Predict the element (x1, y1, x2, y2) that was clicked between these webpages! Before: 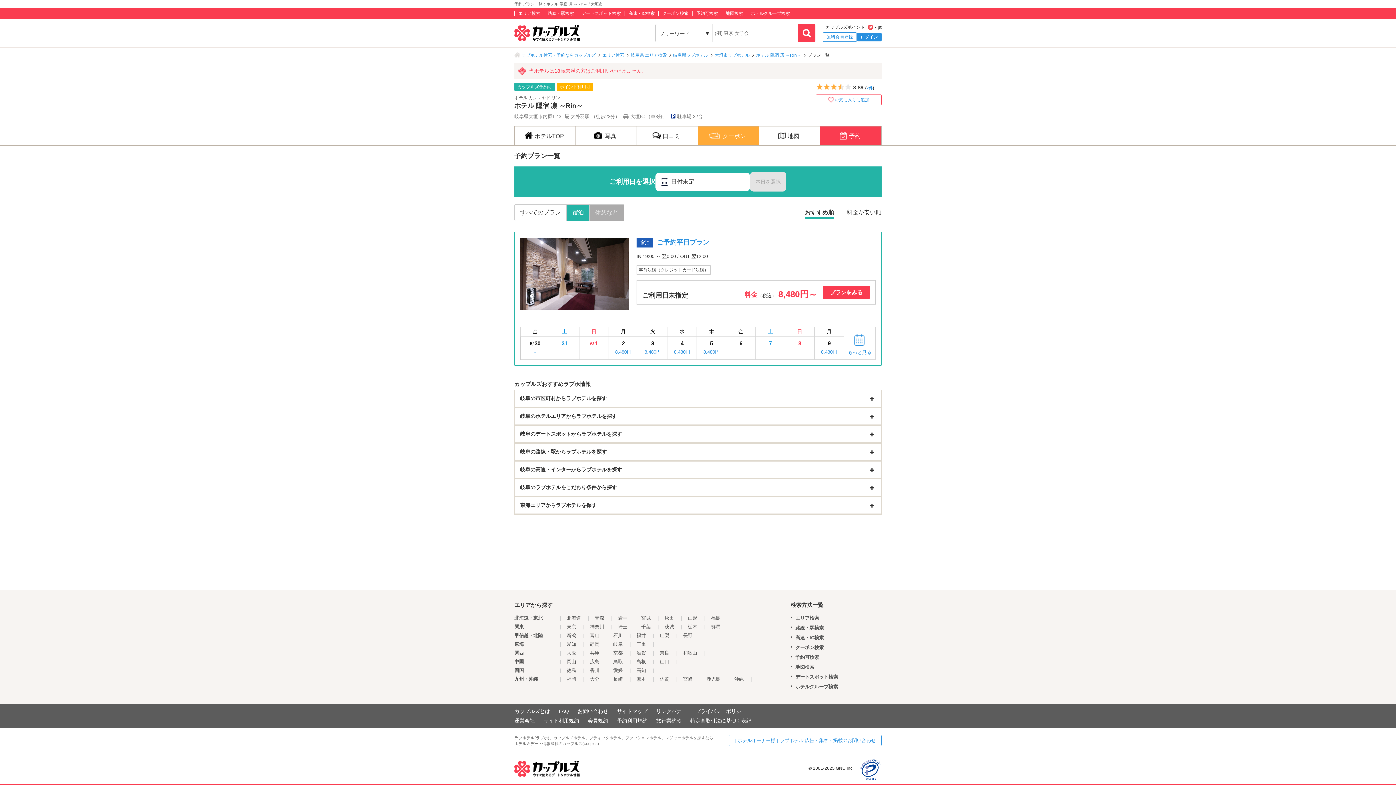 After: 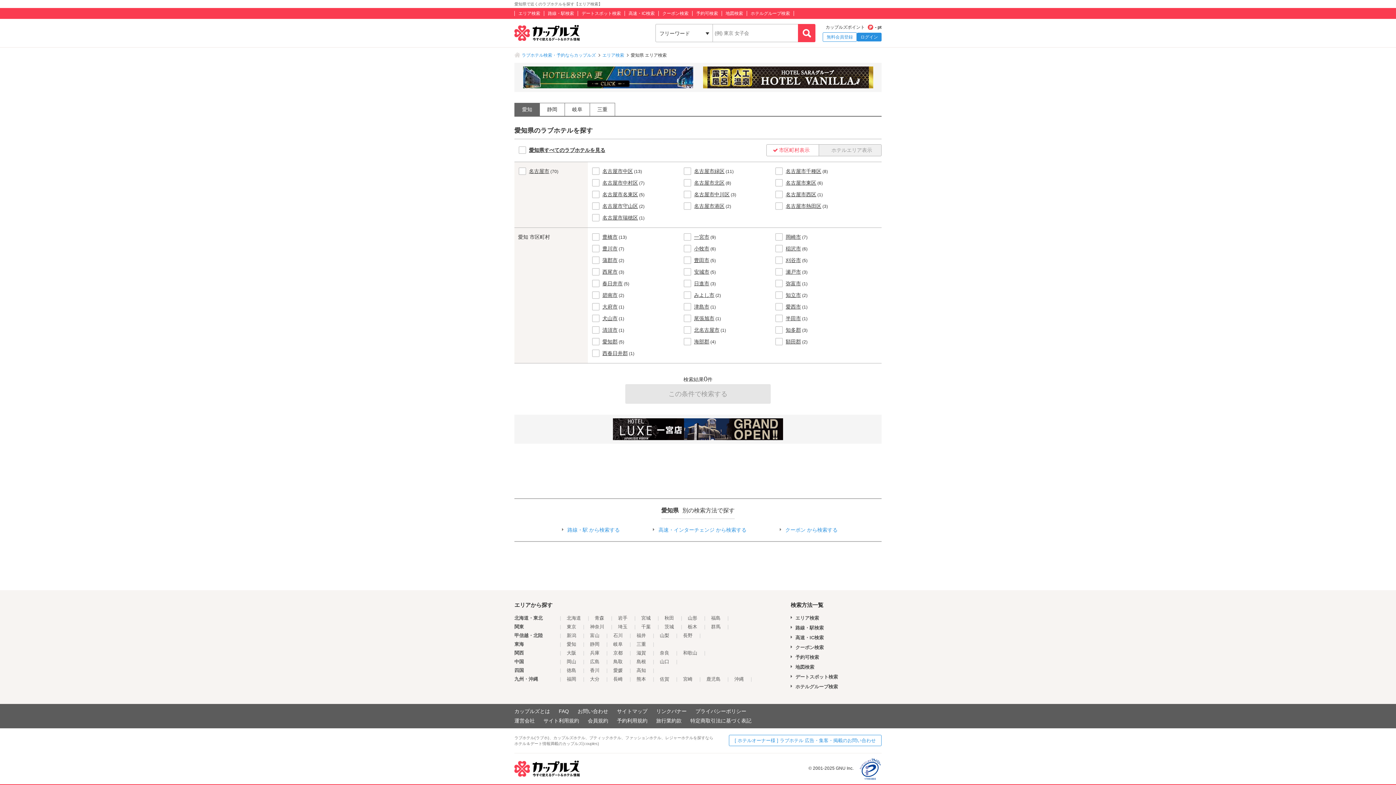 Action: bbox: (566, 641, 576, 647) label: 愛知